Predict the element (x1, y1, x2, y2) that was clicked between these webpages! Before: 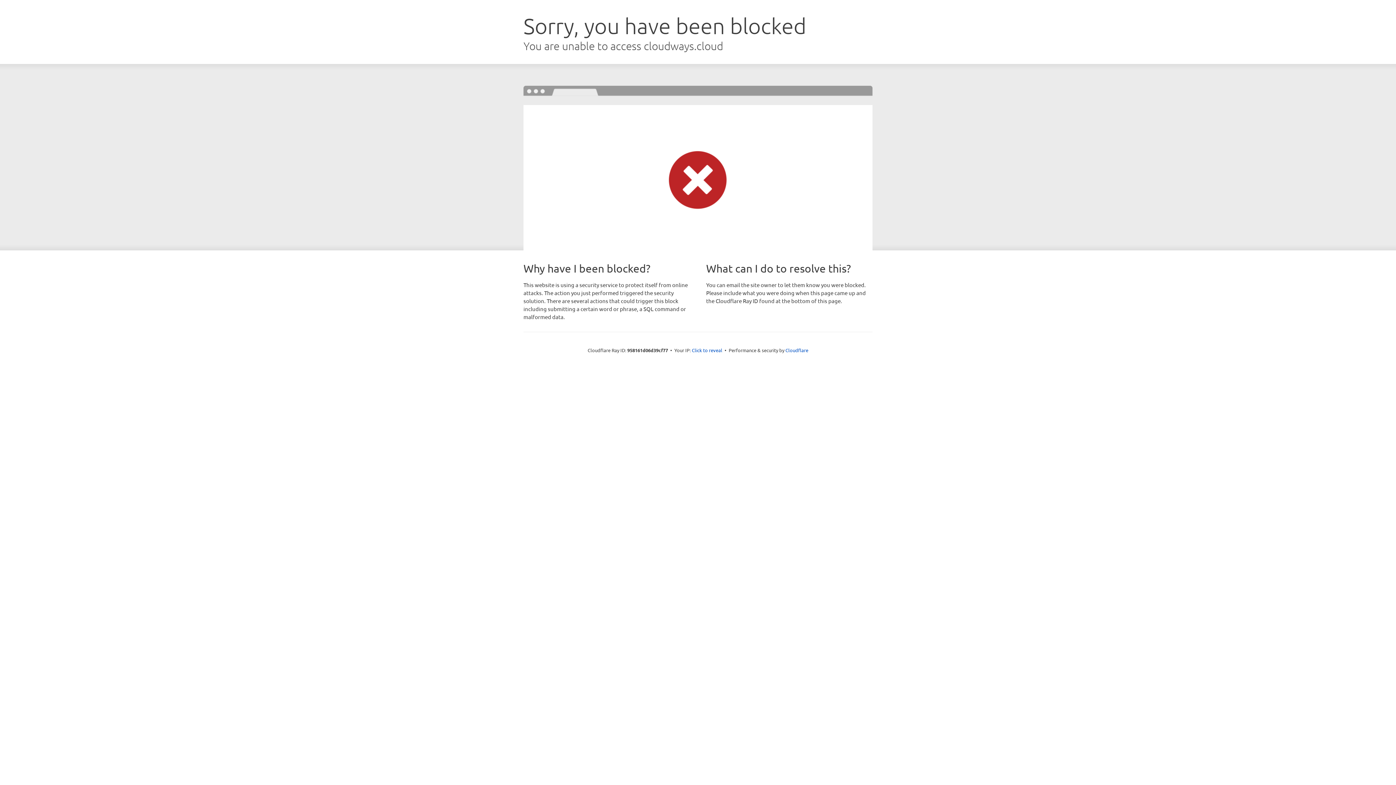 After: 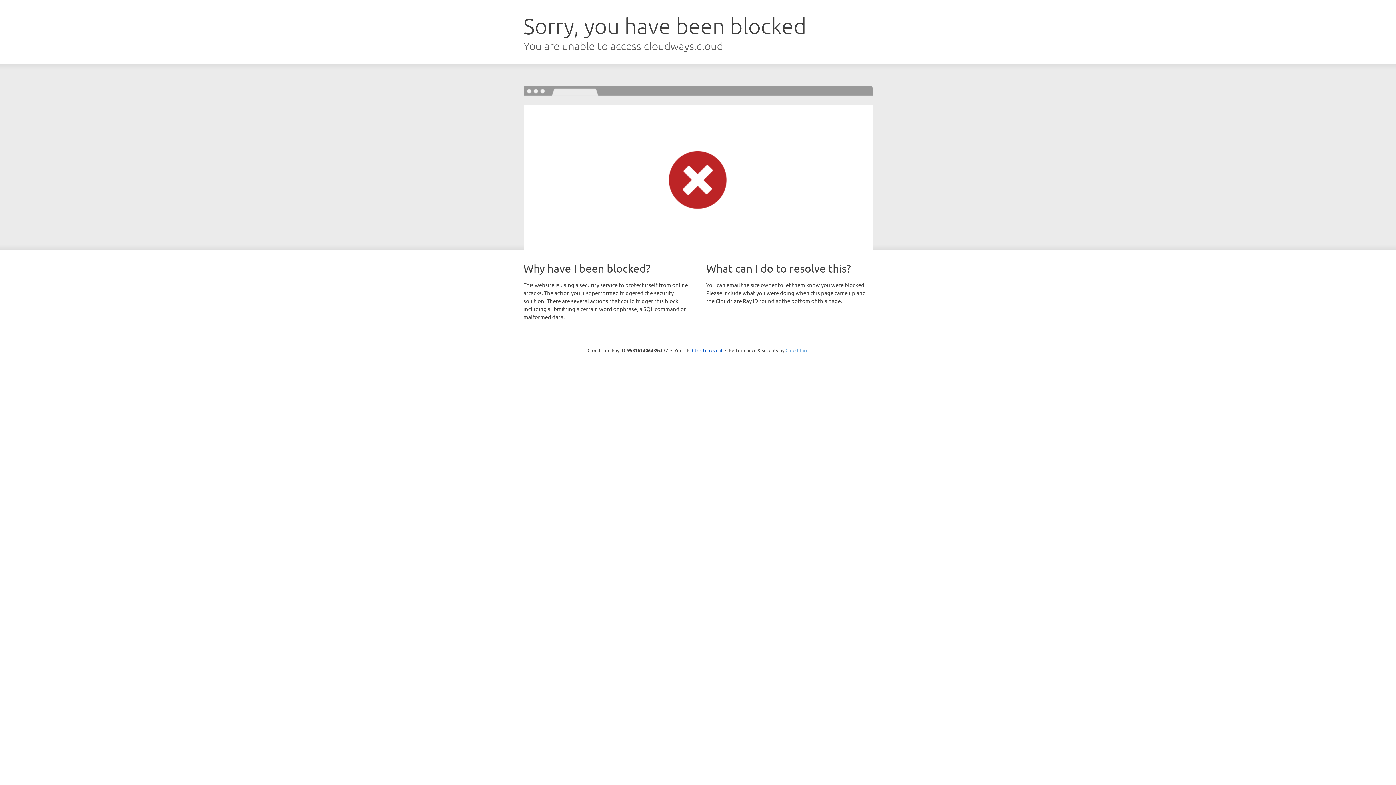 Action: bbox: (785, 347, 808, 353) label: Cloudflare